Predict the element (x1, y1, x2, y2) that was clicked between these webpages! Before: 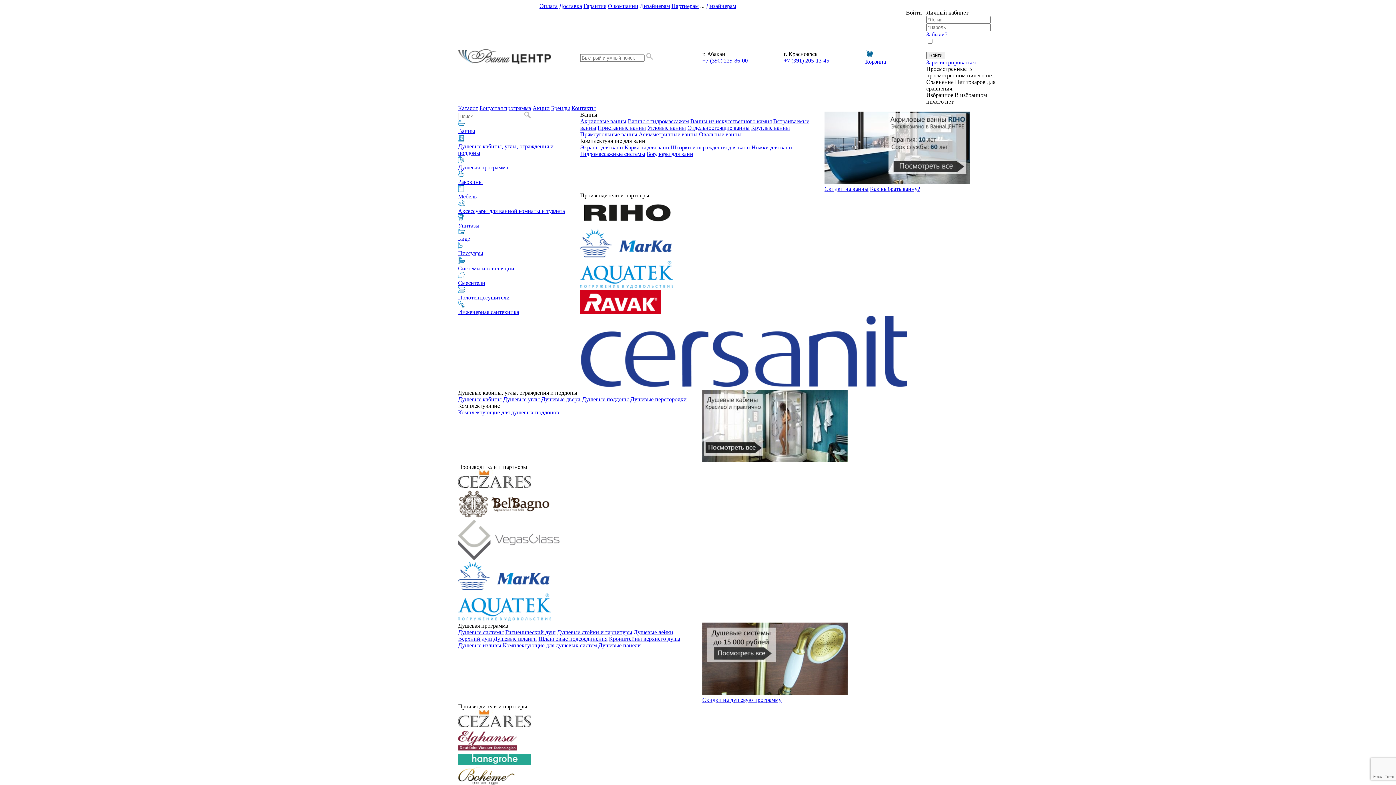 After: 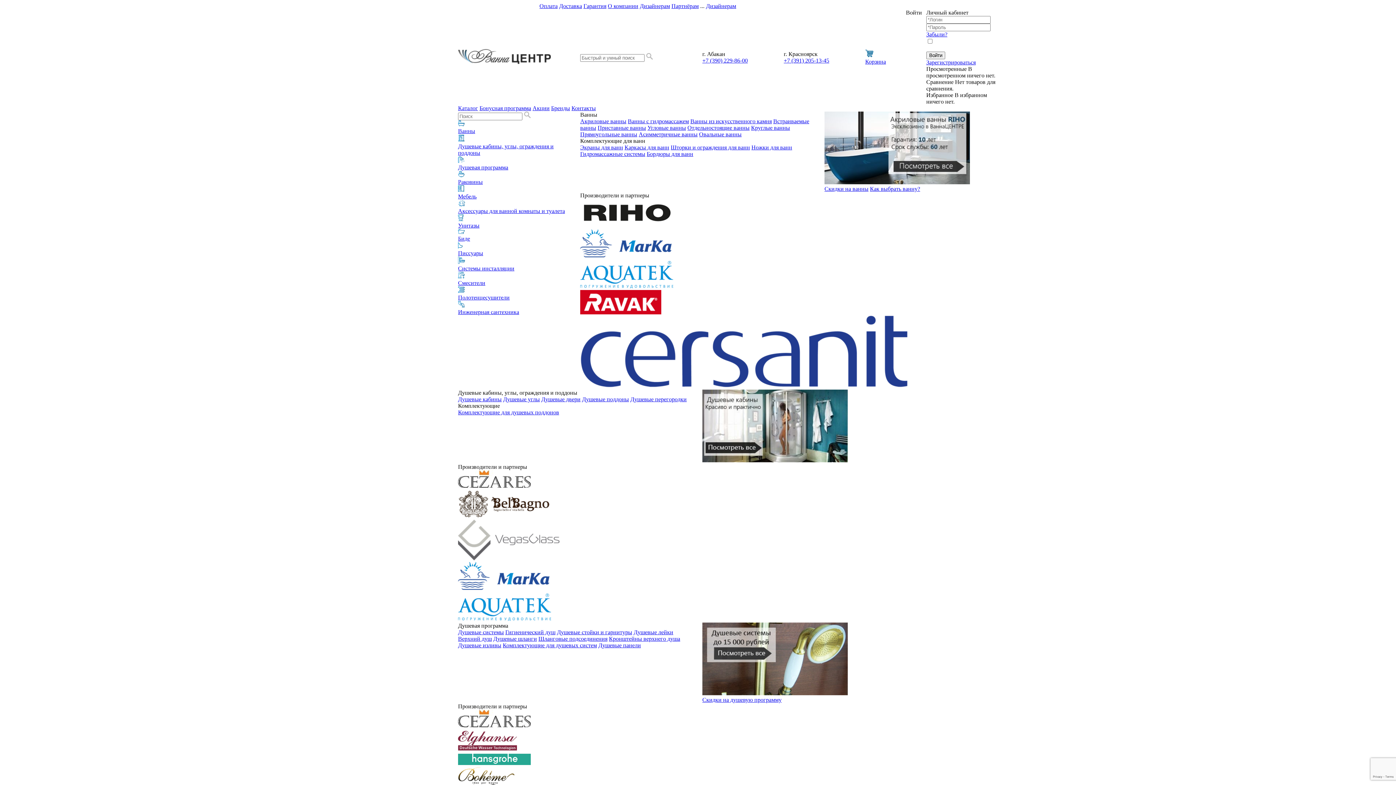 Action: bbox: (702, 457, 848, 463)